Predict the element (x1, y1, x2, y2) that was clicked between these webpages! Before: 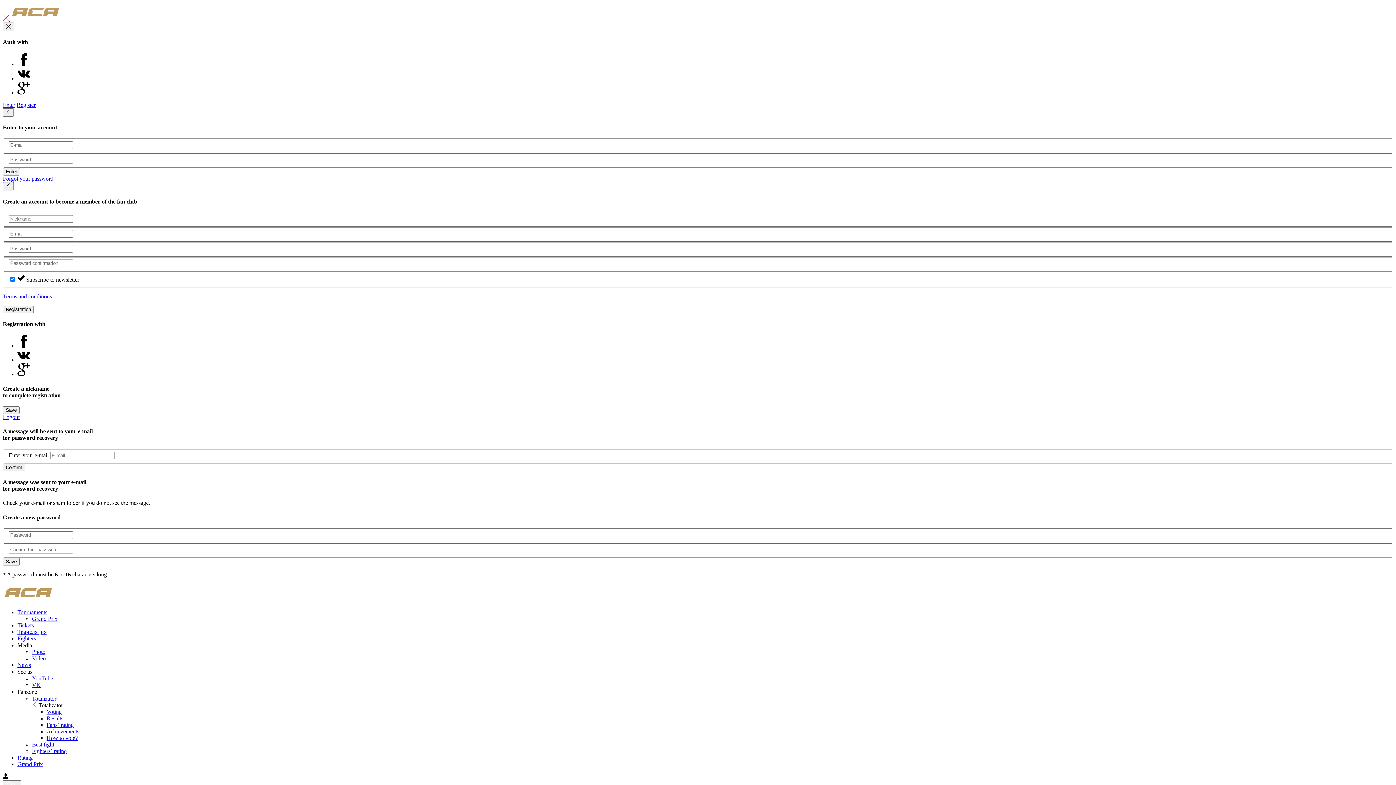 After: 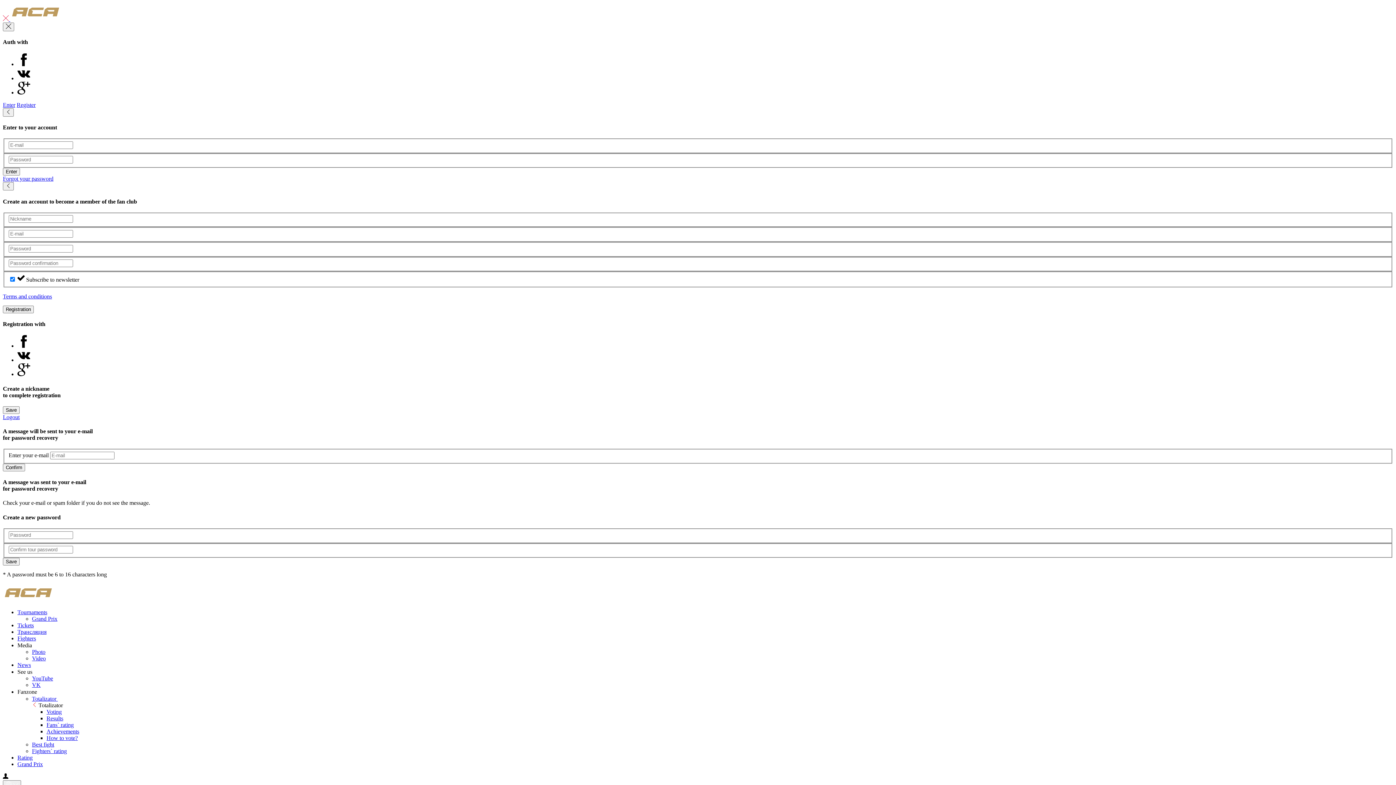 Action: label: See us  bbox: (17, 669, 39, 675)